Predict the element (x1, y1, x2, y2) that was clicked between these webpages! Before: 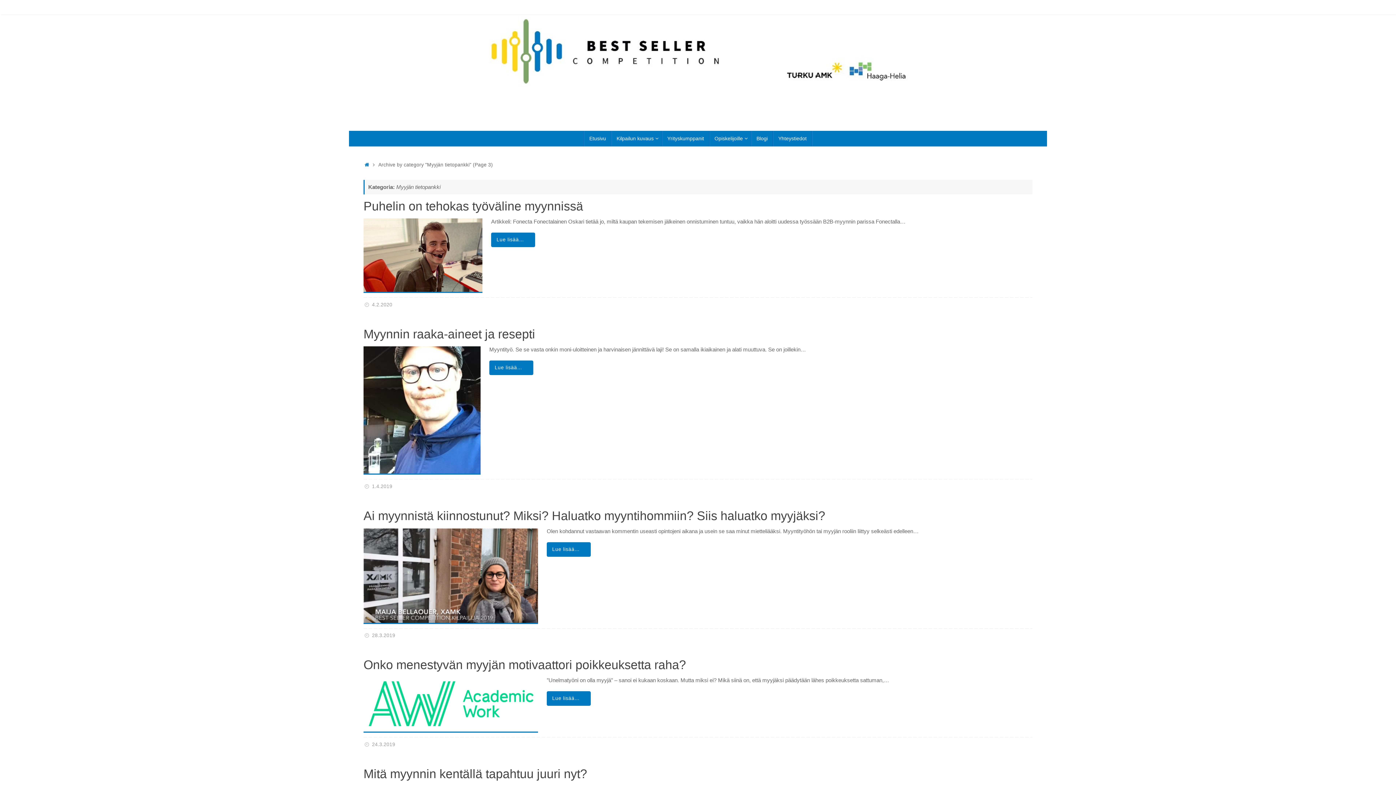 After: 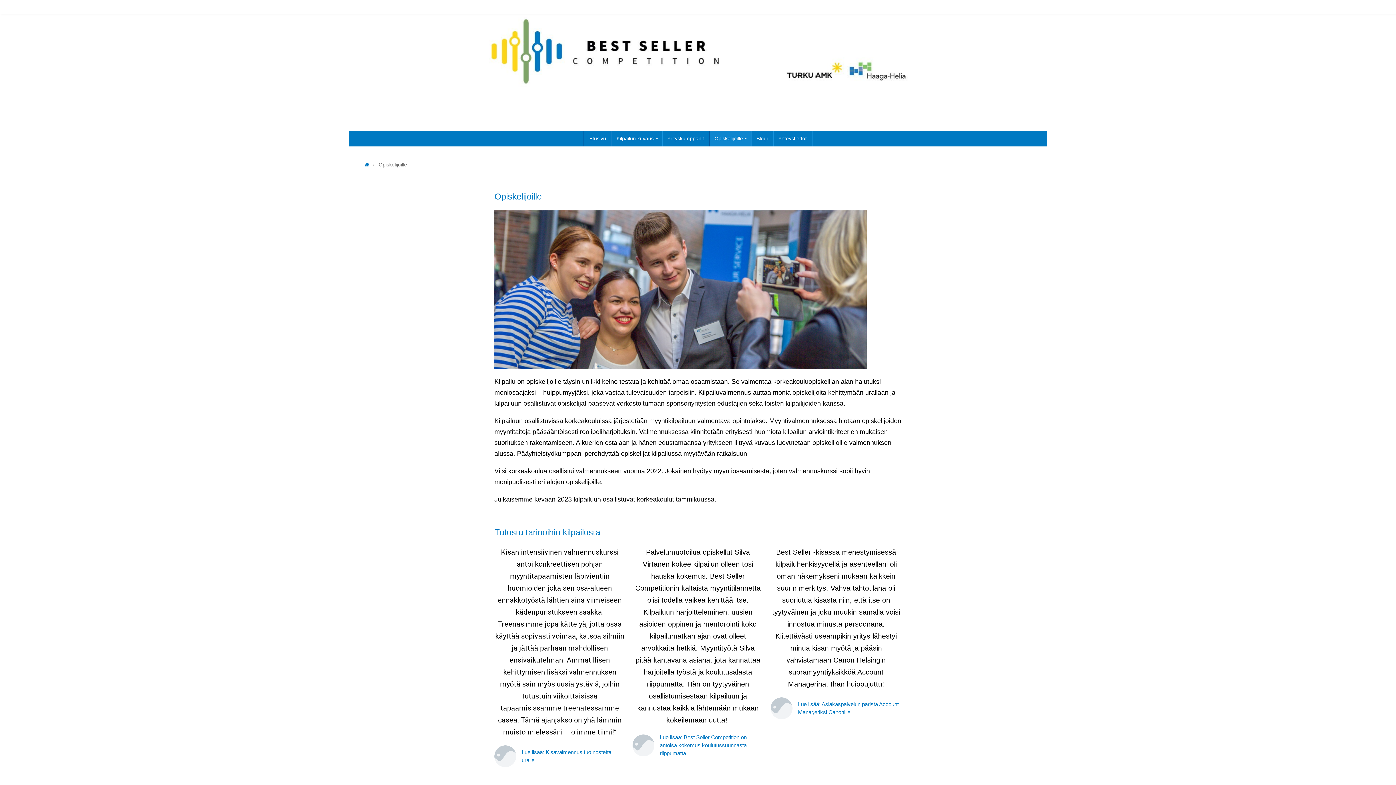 Action: bbox: (709, 130, 751, 146) label: Opiskelijoille